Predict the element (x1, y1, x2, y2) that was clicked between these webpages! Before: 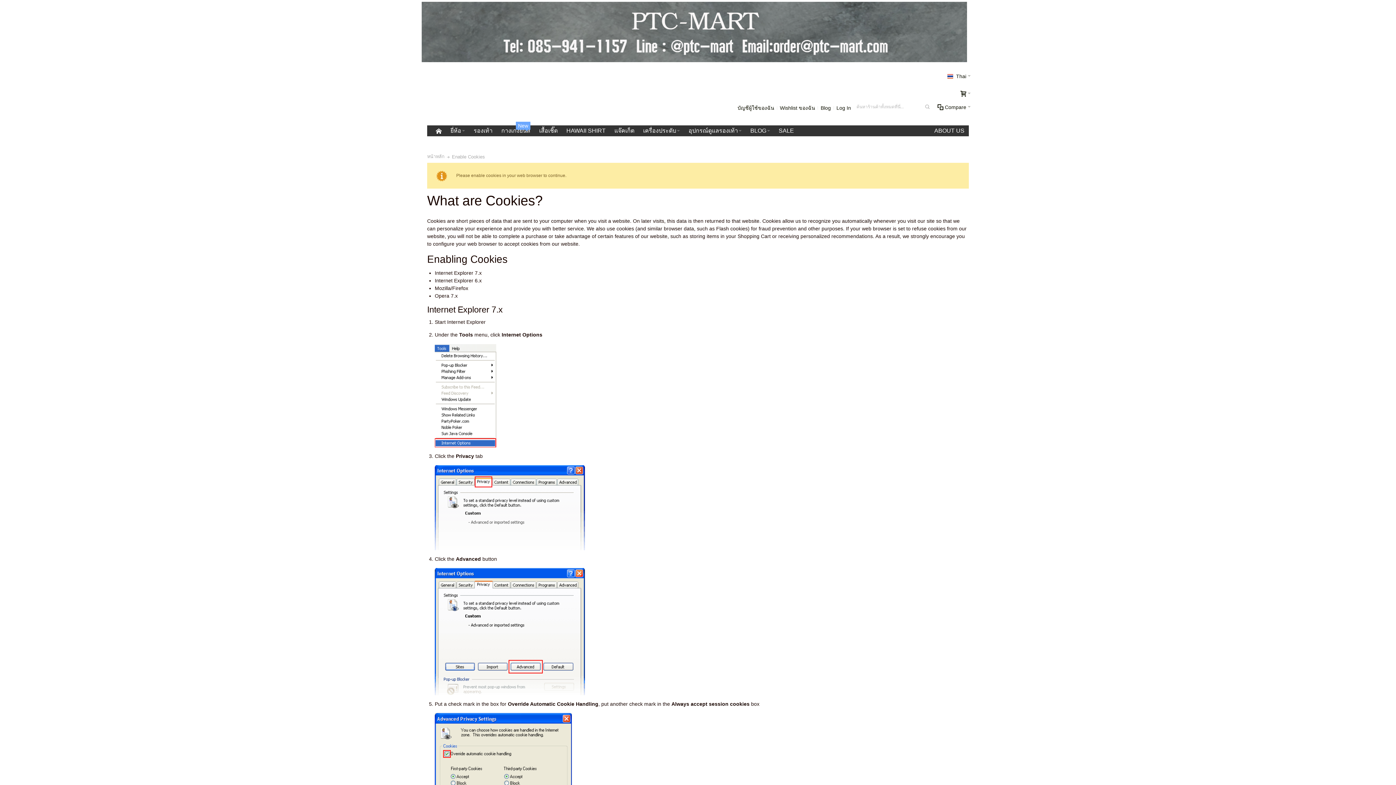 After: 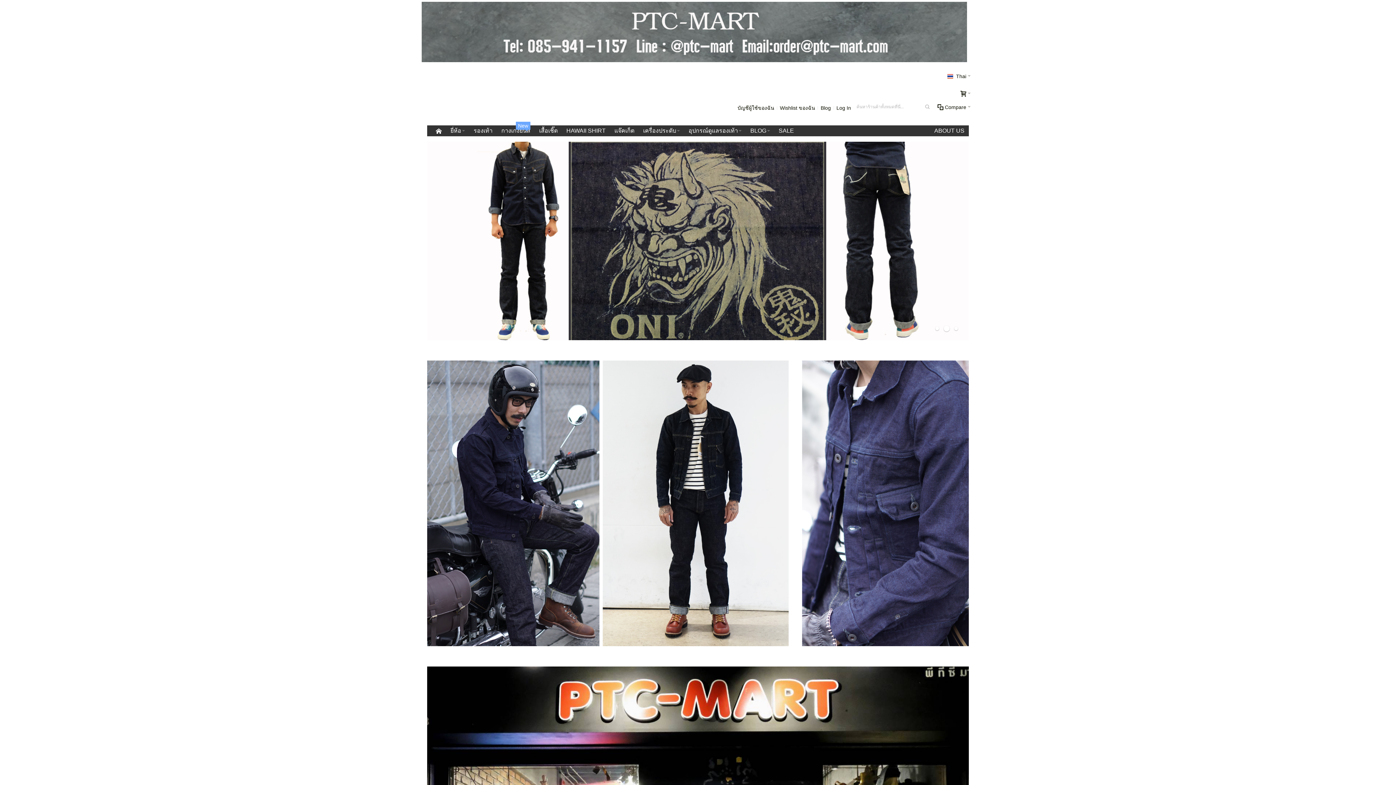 Action: bbox: (421, 97, 422, 105)